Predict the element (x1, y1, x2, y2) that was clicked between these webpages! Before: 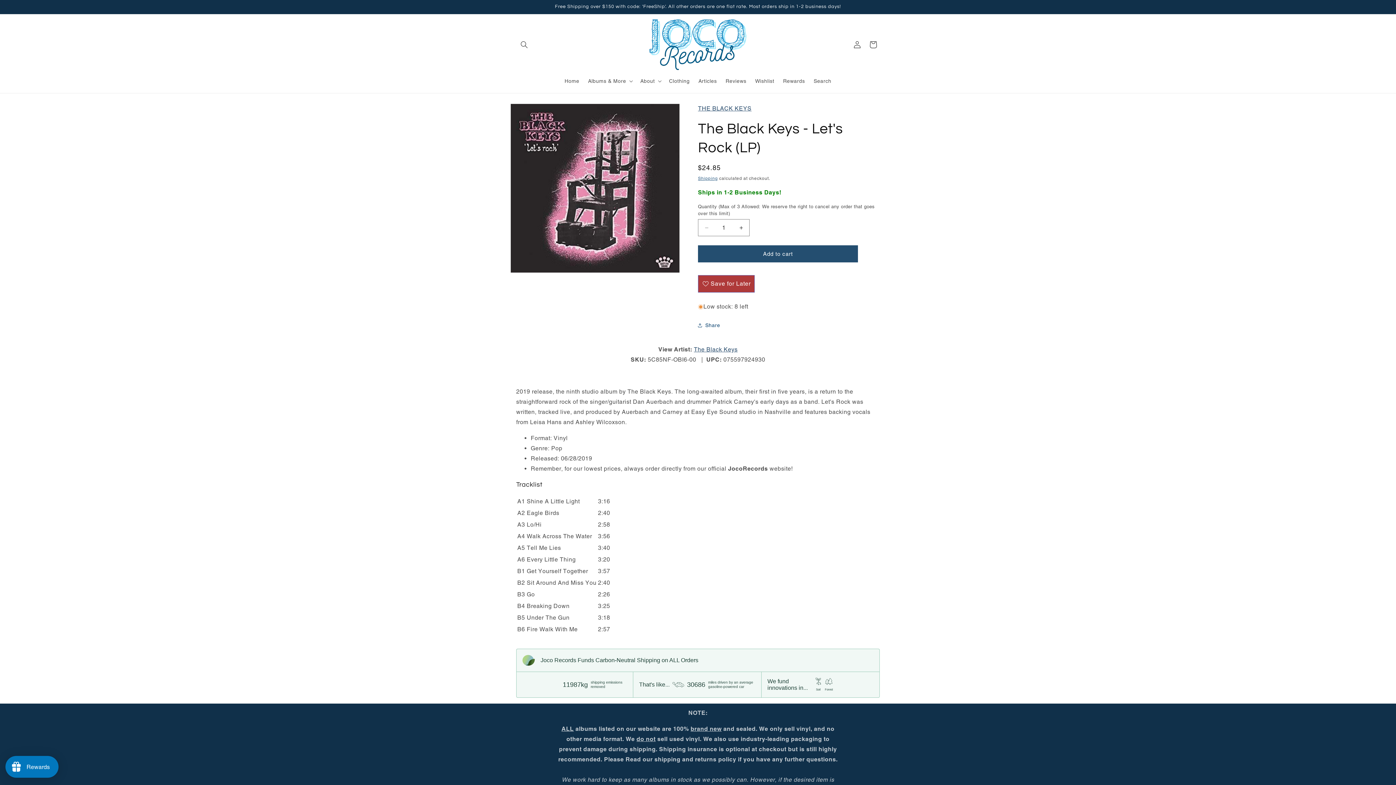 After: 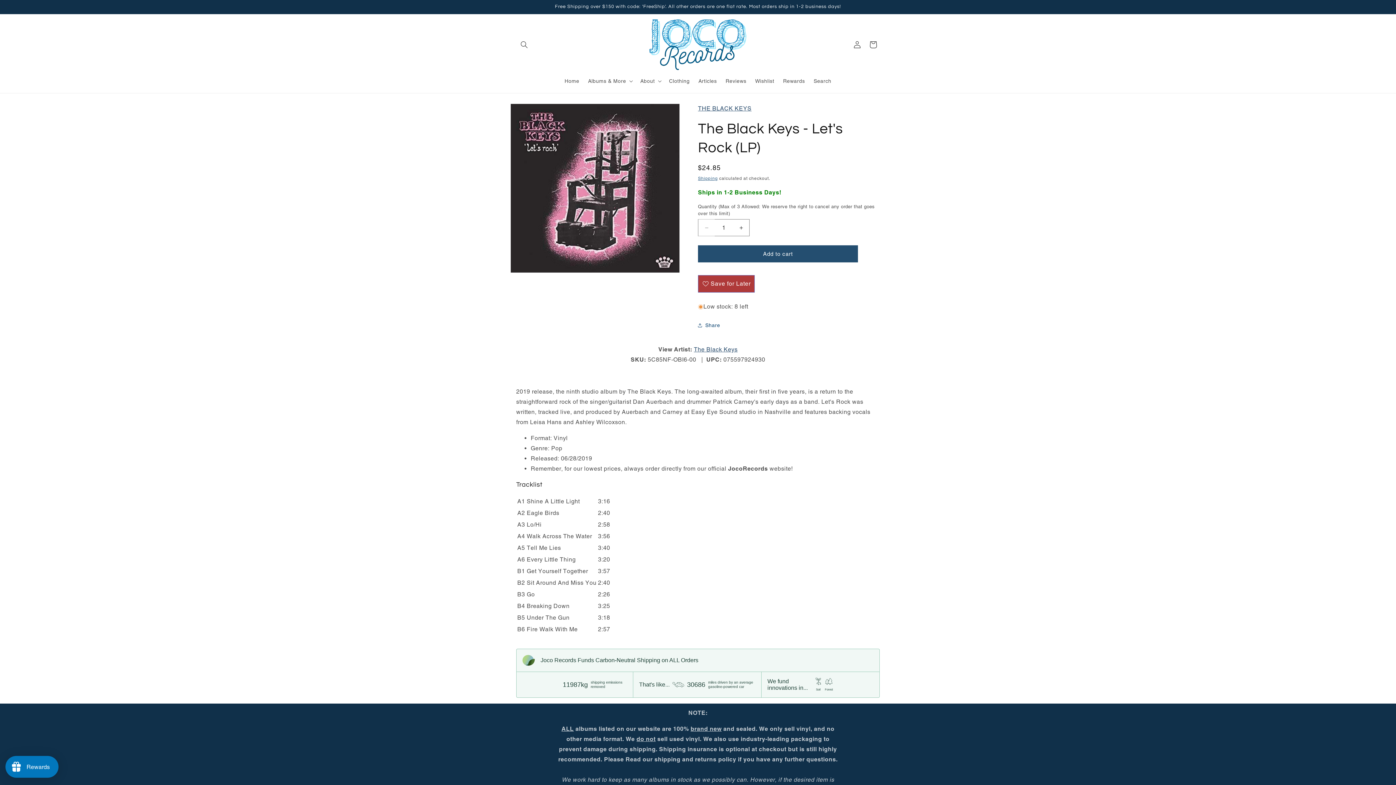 Action: label: Decrease quantity for The Black Keys - Let&#39;s Rock (LP) bbox: (698, 219, 714, 236)